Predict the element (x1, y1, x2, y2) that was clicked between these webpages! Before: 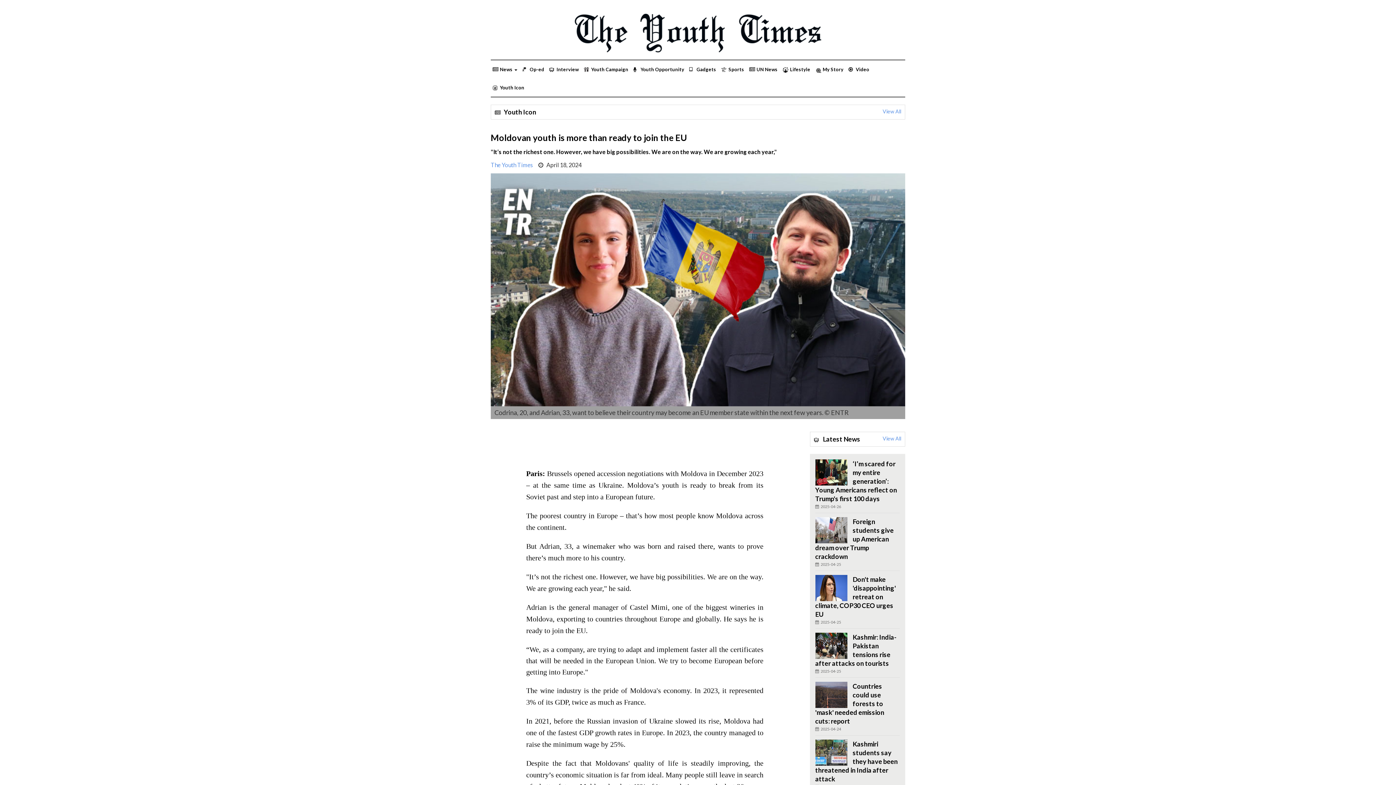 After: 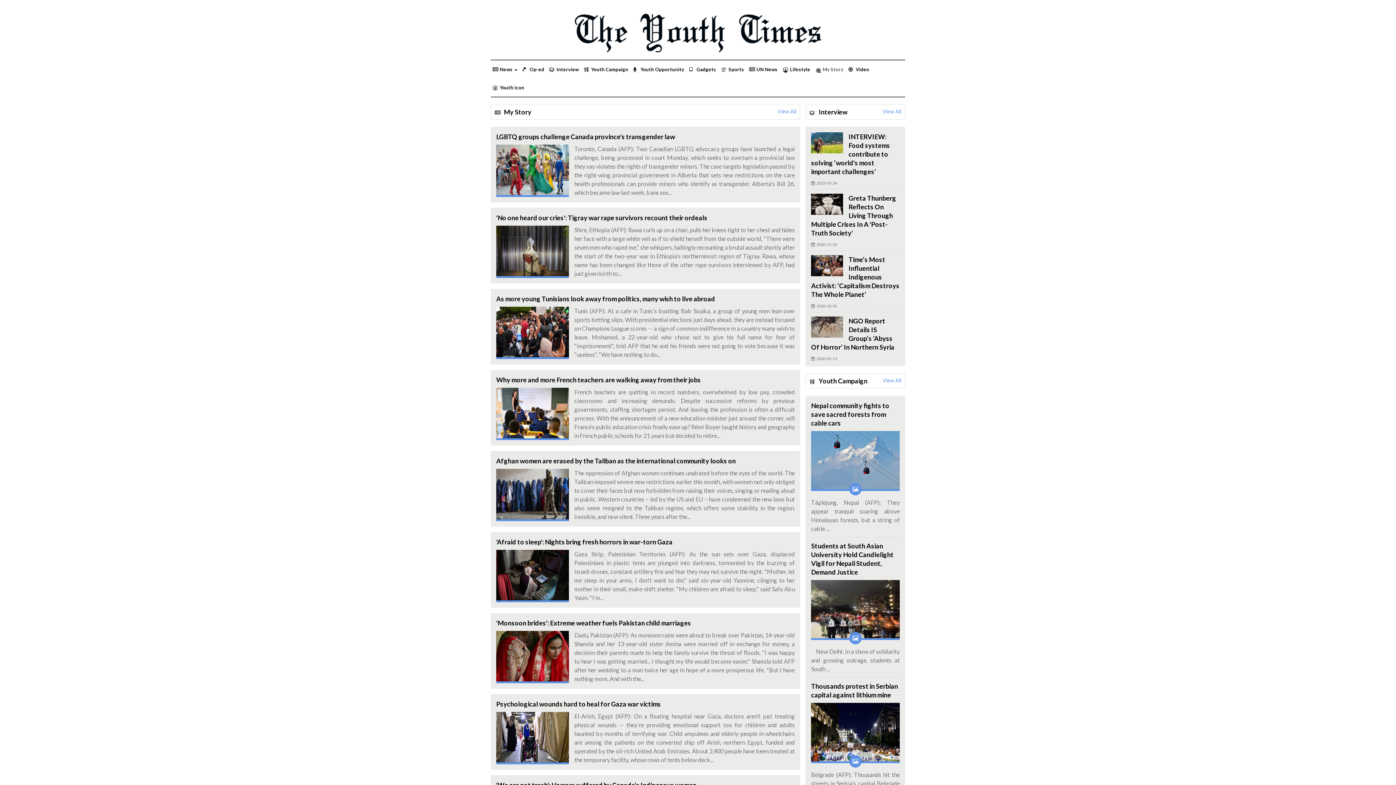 Action: bbox: (813, 60, 846, 78) label: My Story